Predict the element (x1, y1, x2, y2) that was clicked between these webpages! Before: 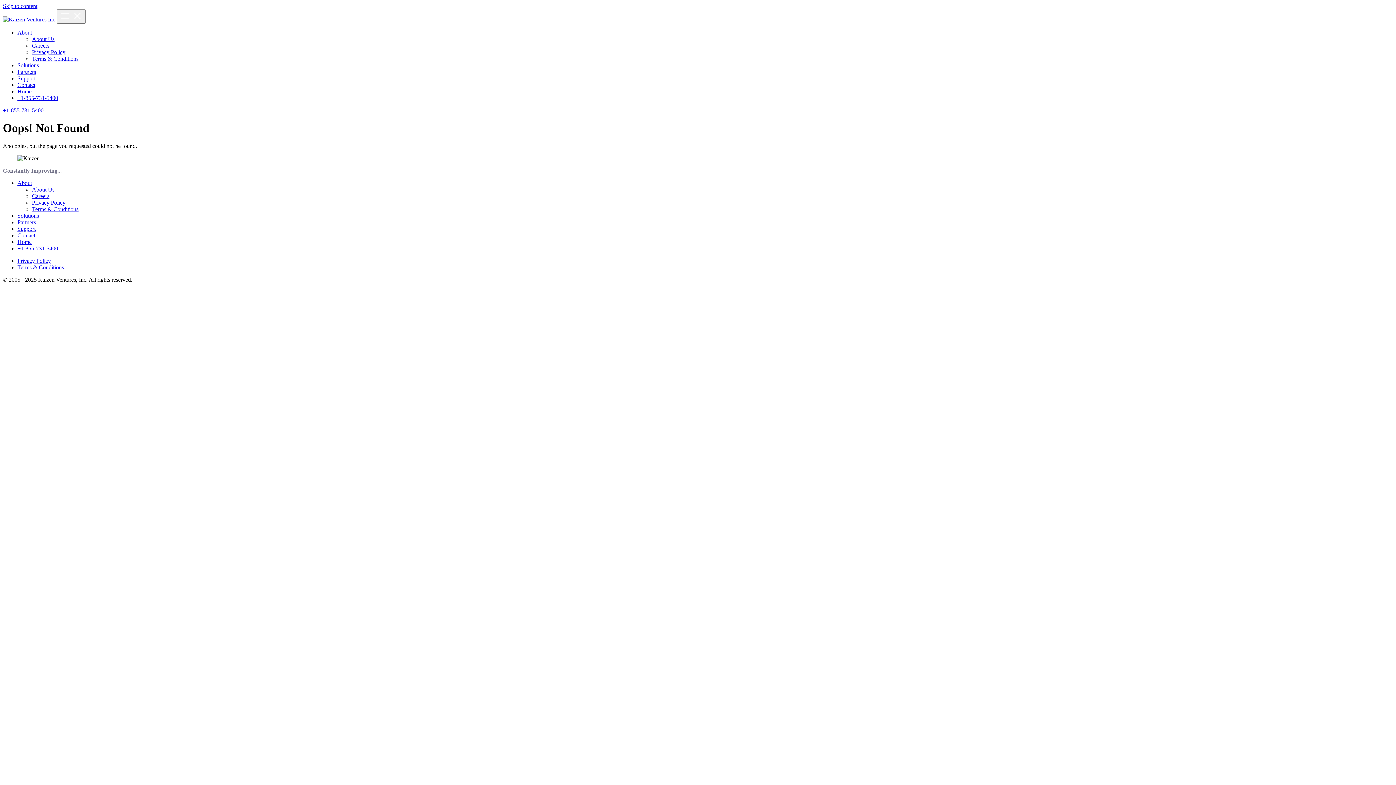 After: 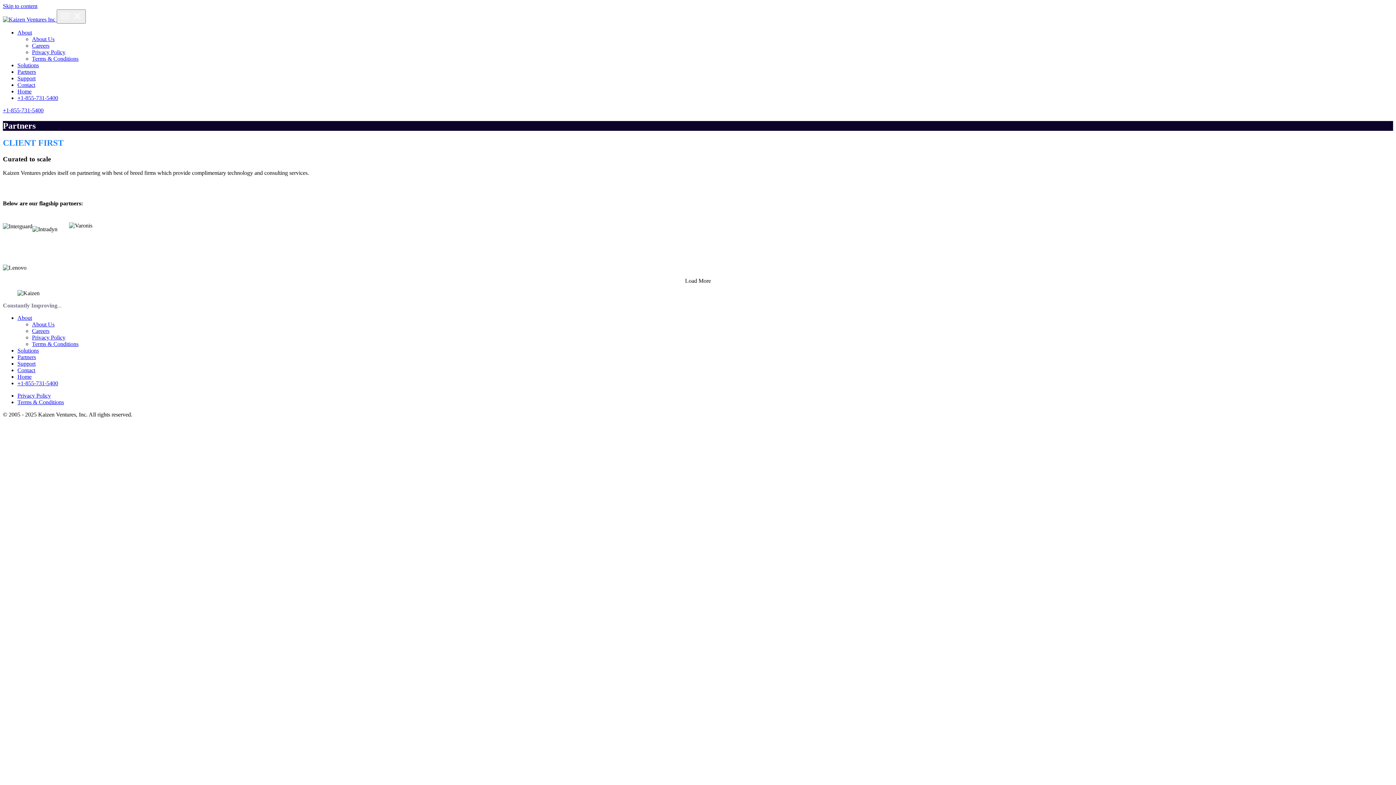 Action: bbox: (17, 68, 36, 74) label: Partners